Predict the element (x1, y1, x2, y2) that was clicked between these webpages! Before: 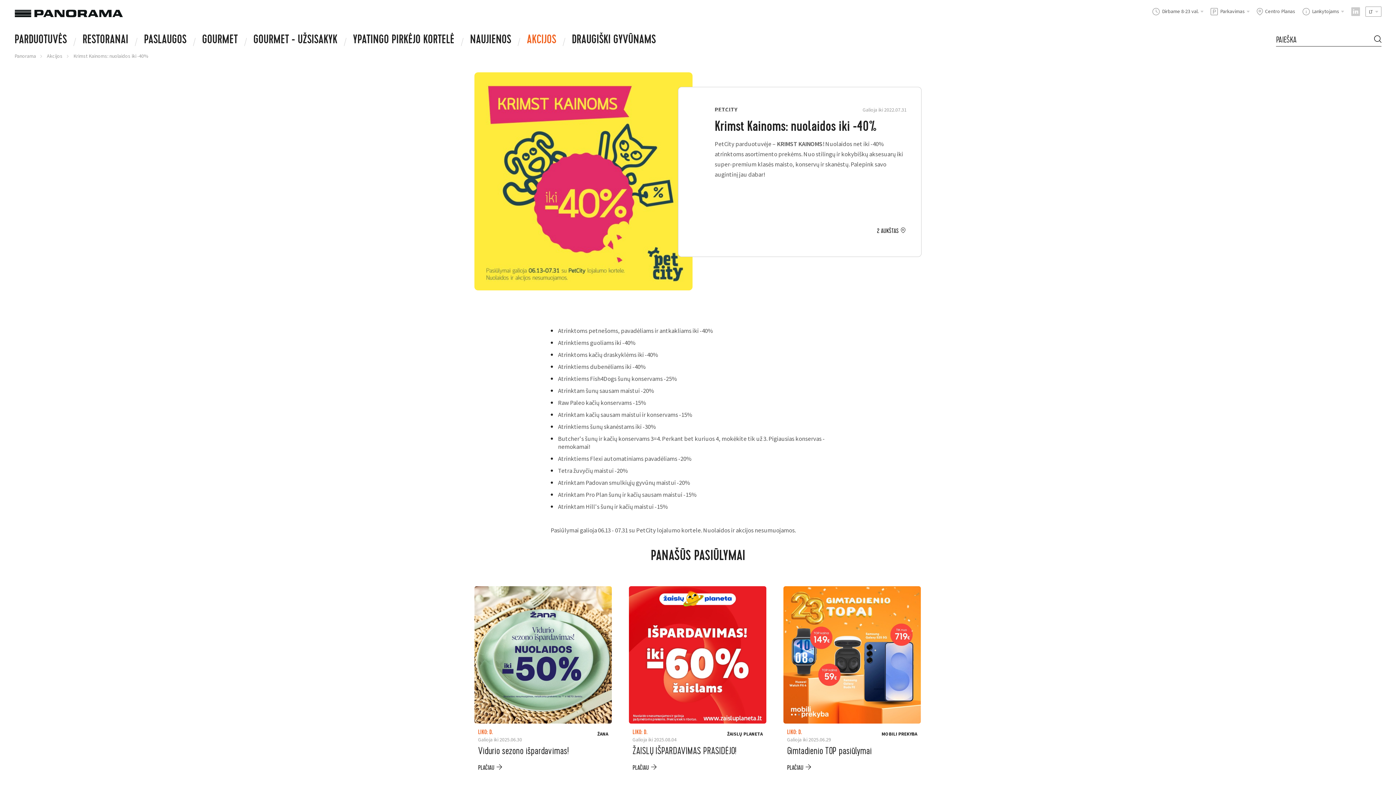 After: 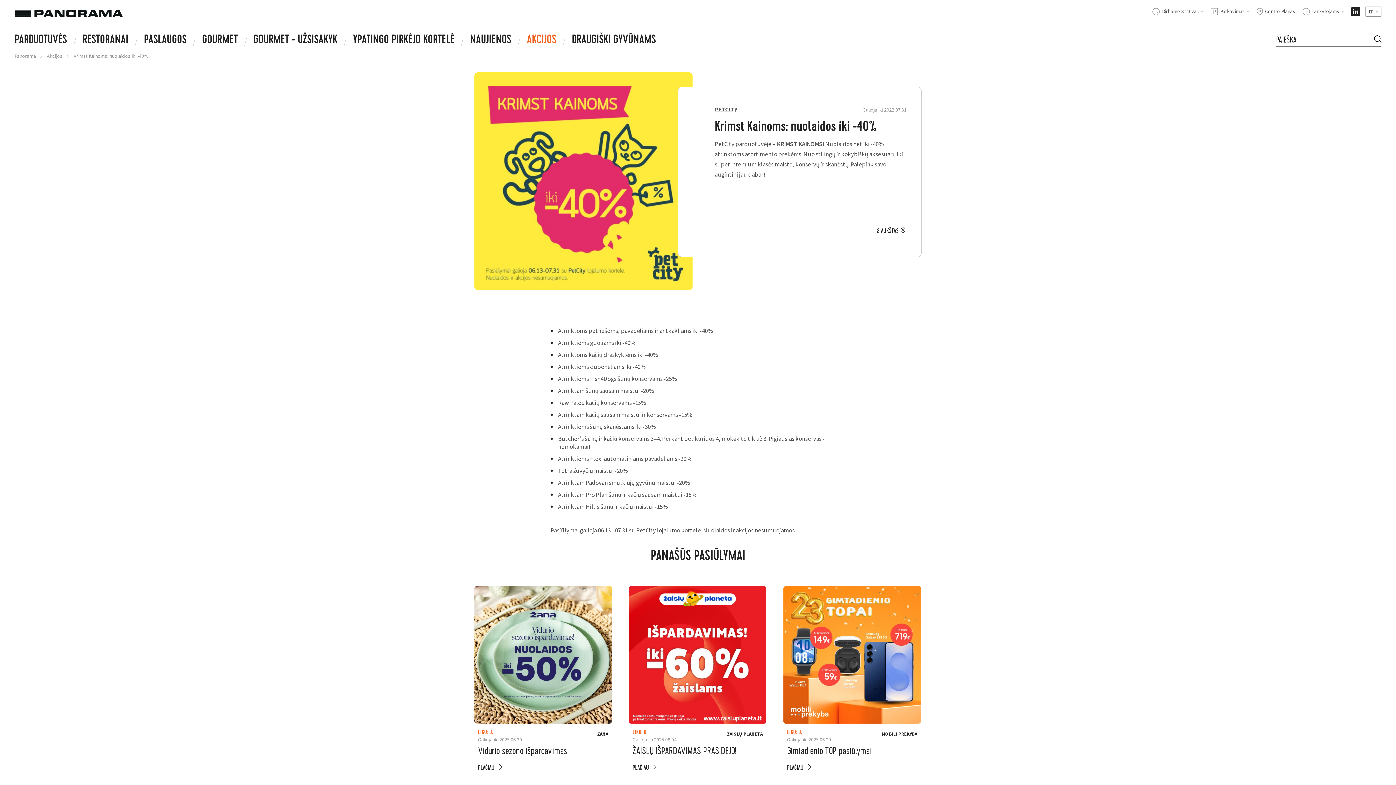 Action: bbox: (1351, 7, 1360, 15) label: LinkedIn Social Link